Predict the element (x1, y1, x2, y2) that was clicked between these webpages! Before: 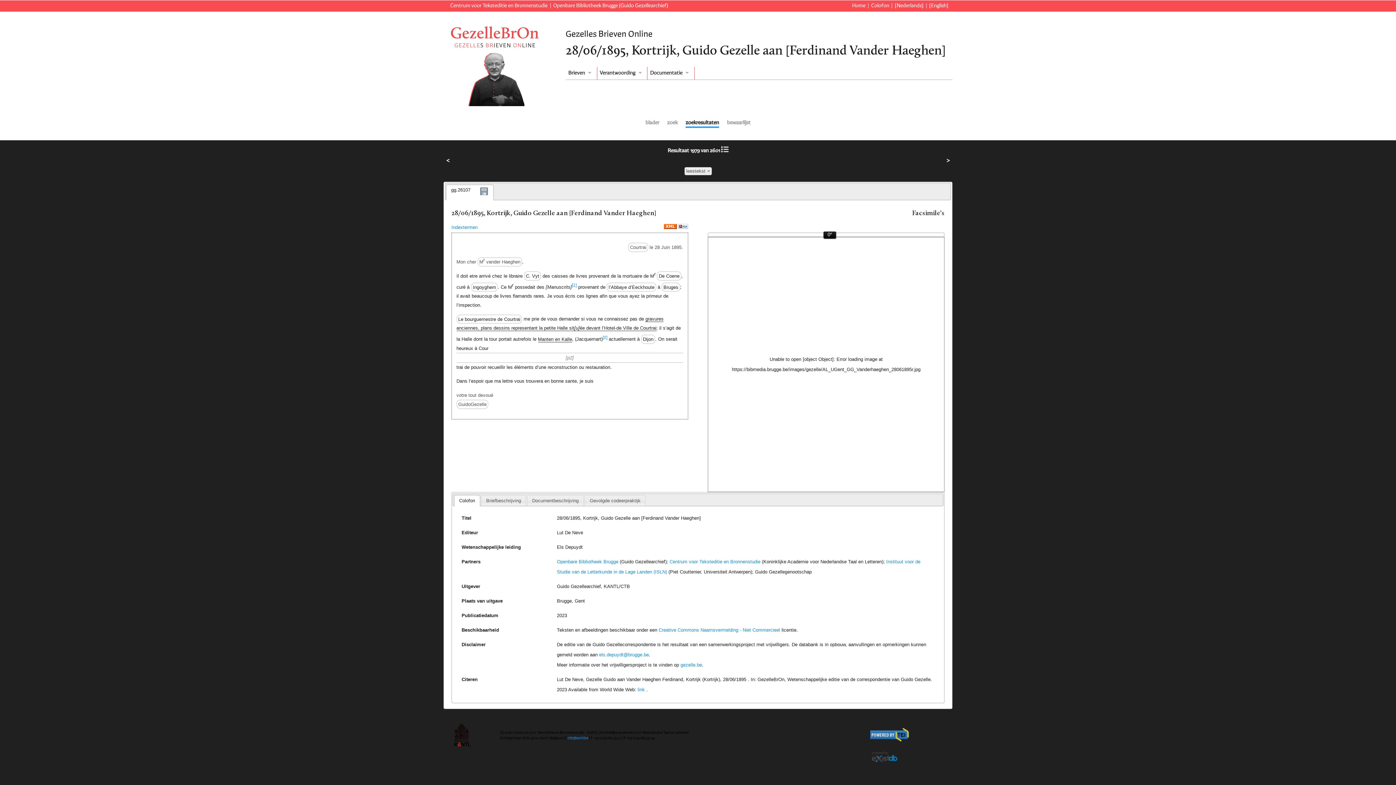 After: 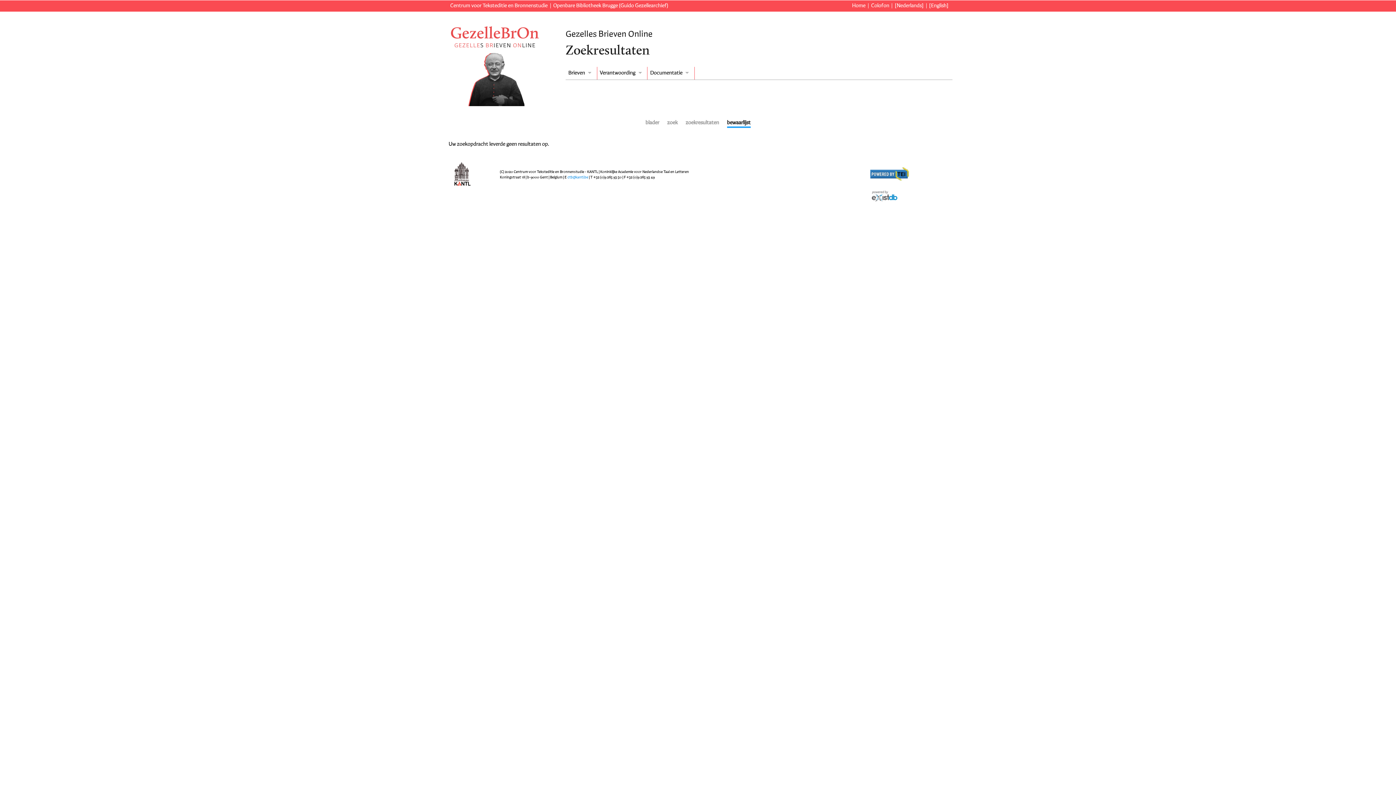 Action: label: bewaarlijst bbox: (727, 120, 750, 127)